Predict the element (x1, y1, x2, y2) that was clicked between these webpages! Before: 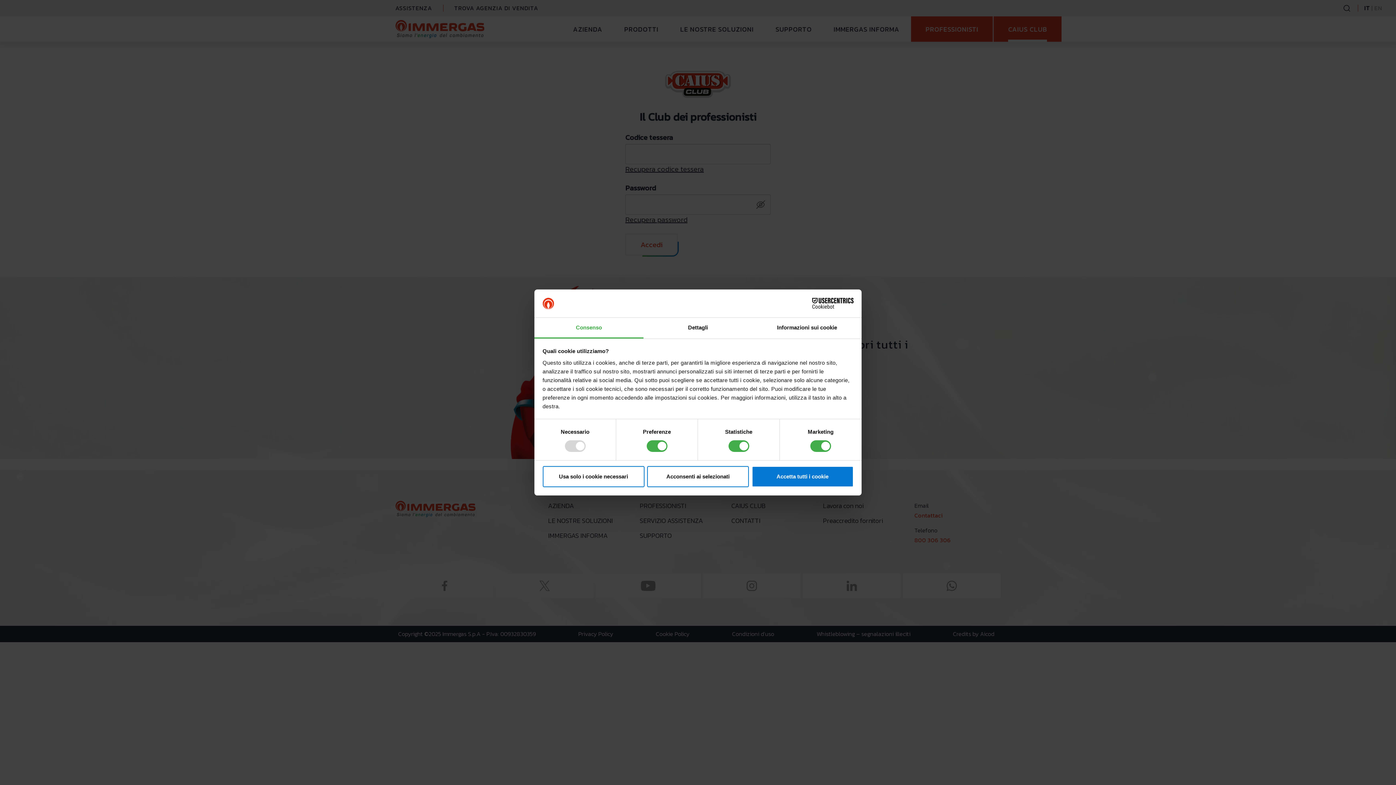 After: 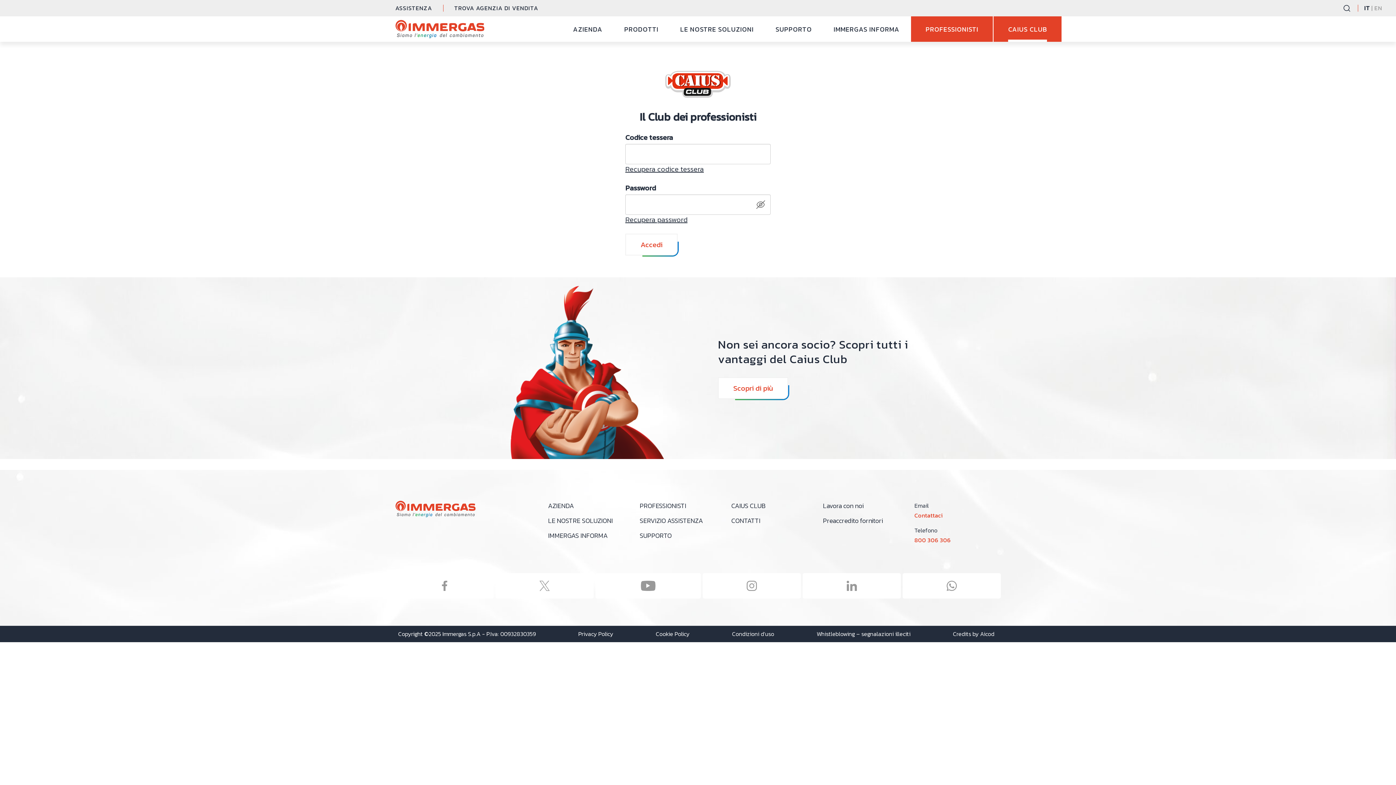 Action: label: Accetta tutti i cookie bbox: (751, 466, 853, 487)